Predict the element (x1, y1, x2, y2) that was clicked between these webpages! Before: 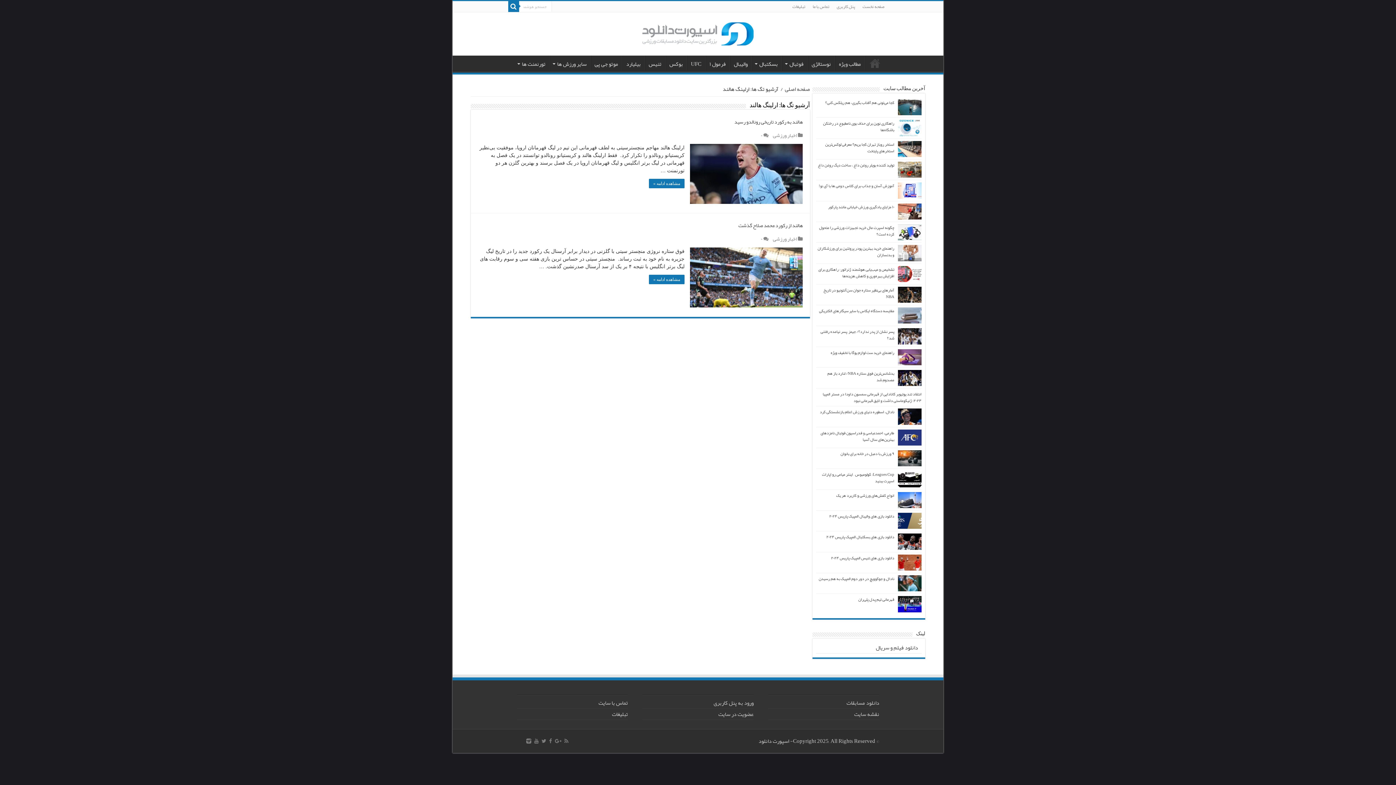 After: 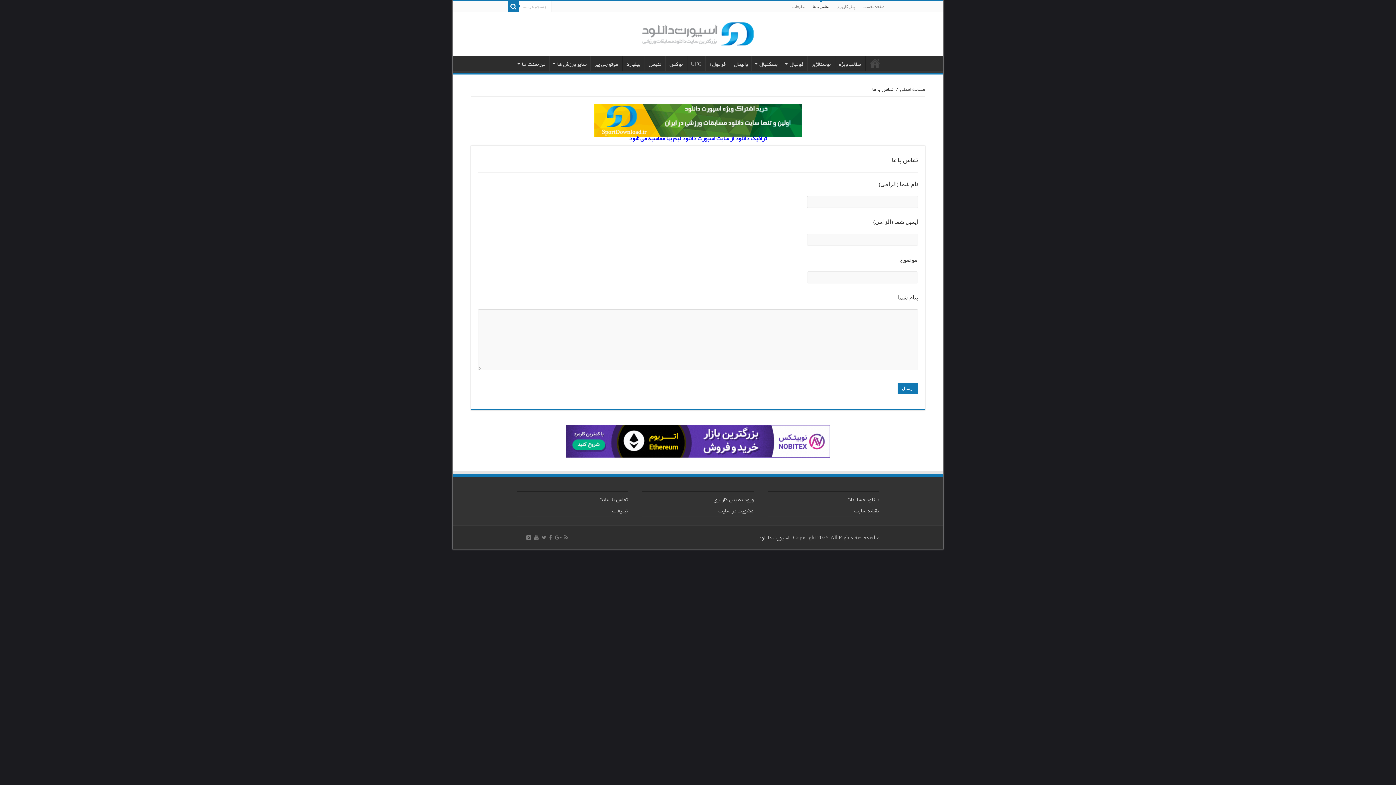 Action: label: تماس با سایت bbox: (598, 697, 628, 708)